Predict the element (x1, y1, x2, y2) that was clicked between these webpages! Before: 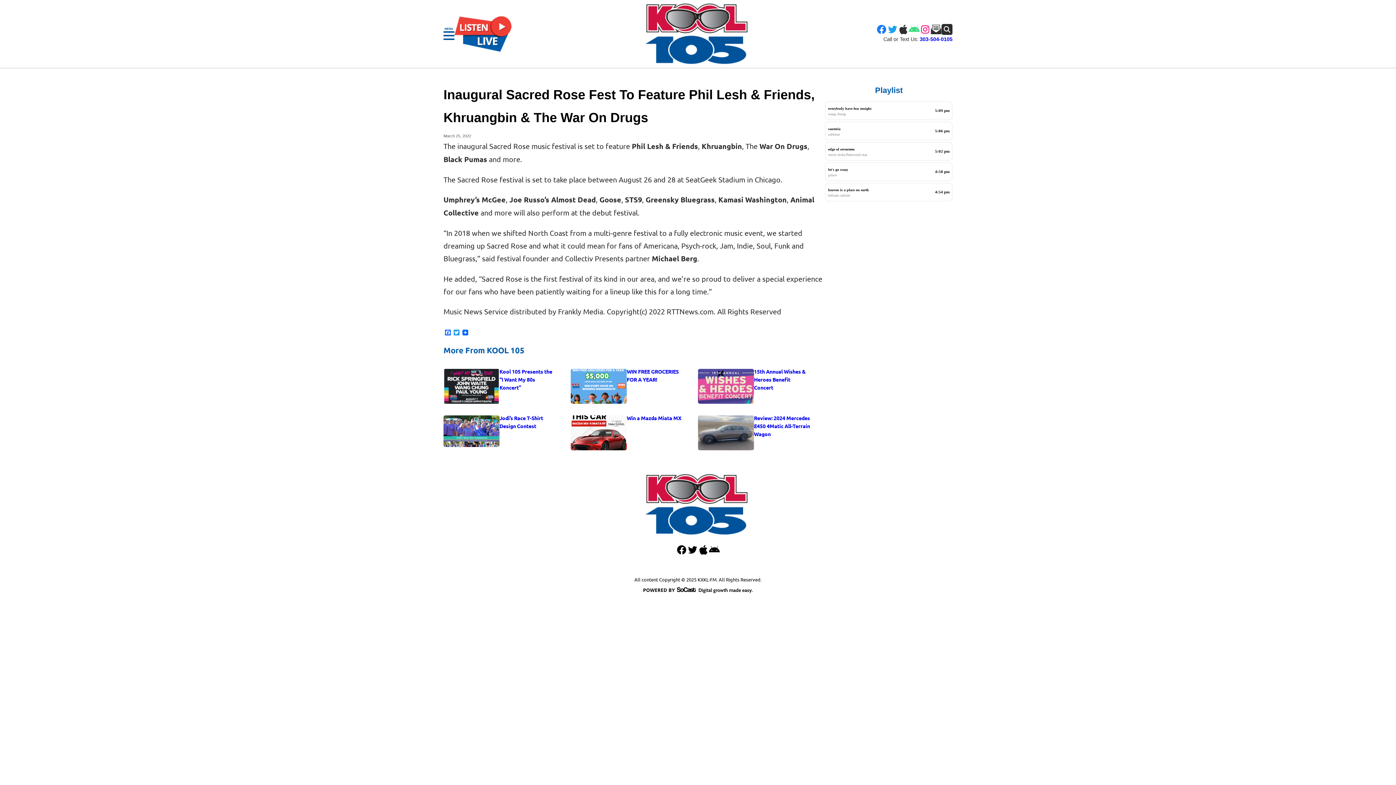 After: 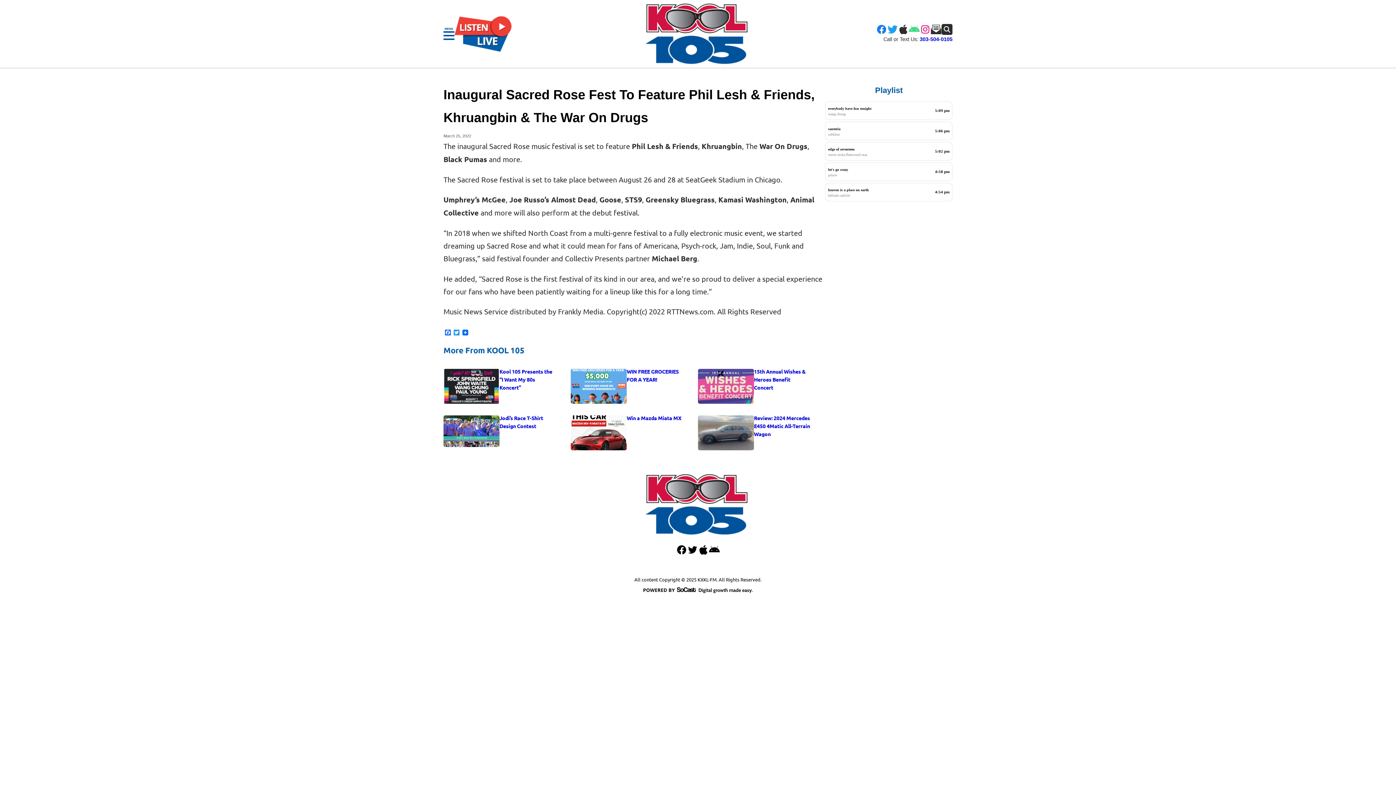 Action: bbox: (887, 23, 898, 34)